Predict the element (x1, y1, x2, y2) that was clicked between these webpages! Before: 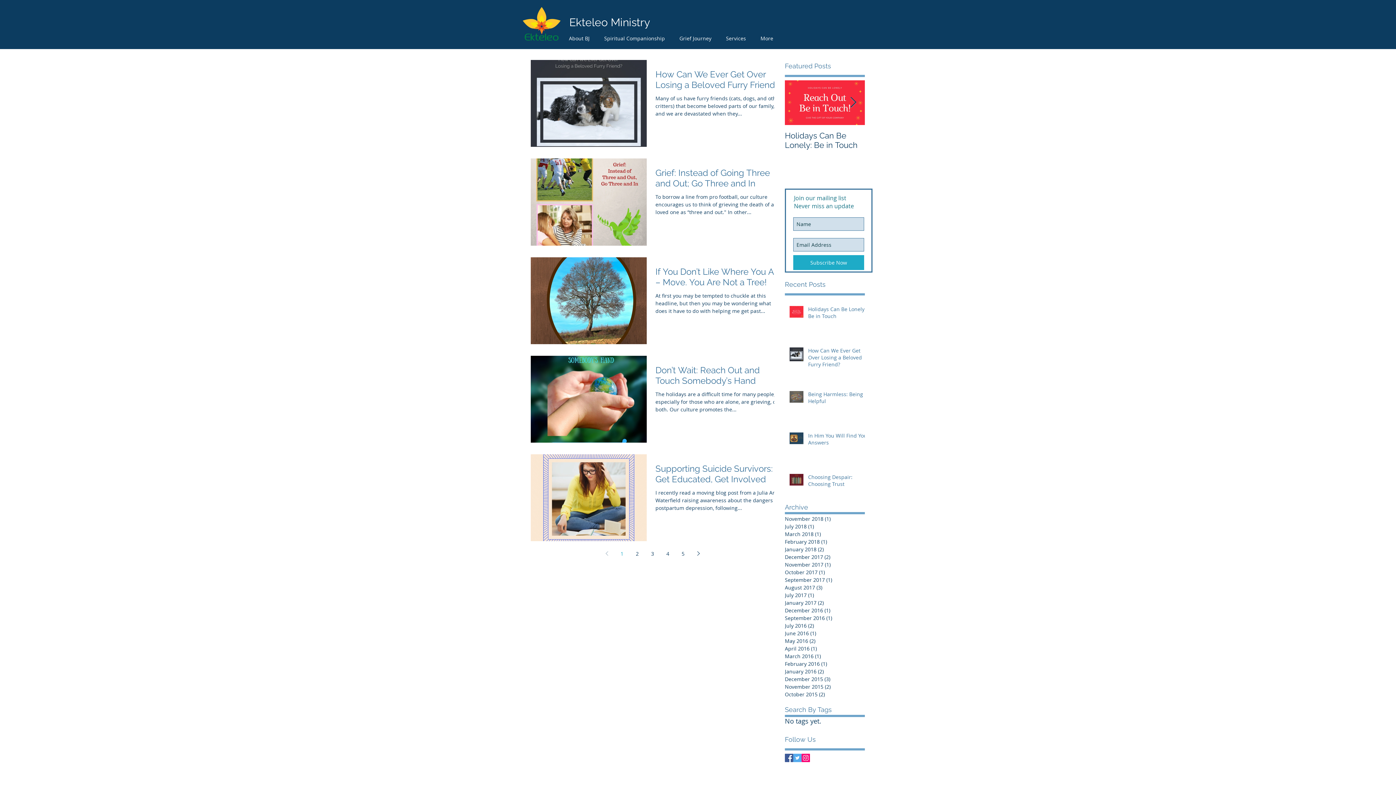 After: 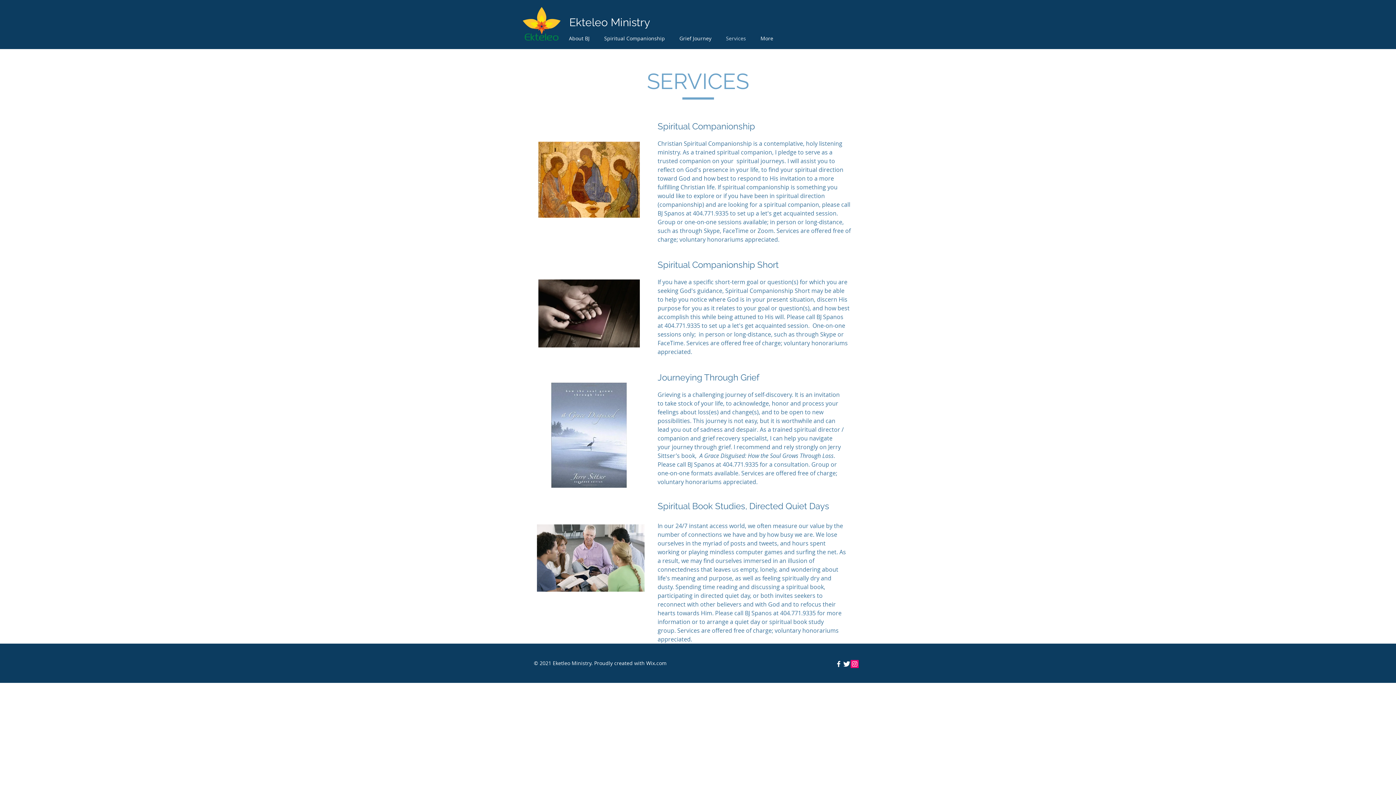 Action: label: Services bbox: (718, 33, 753, 43)